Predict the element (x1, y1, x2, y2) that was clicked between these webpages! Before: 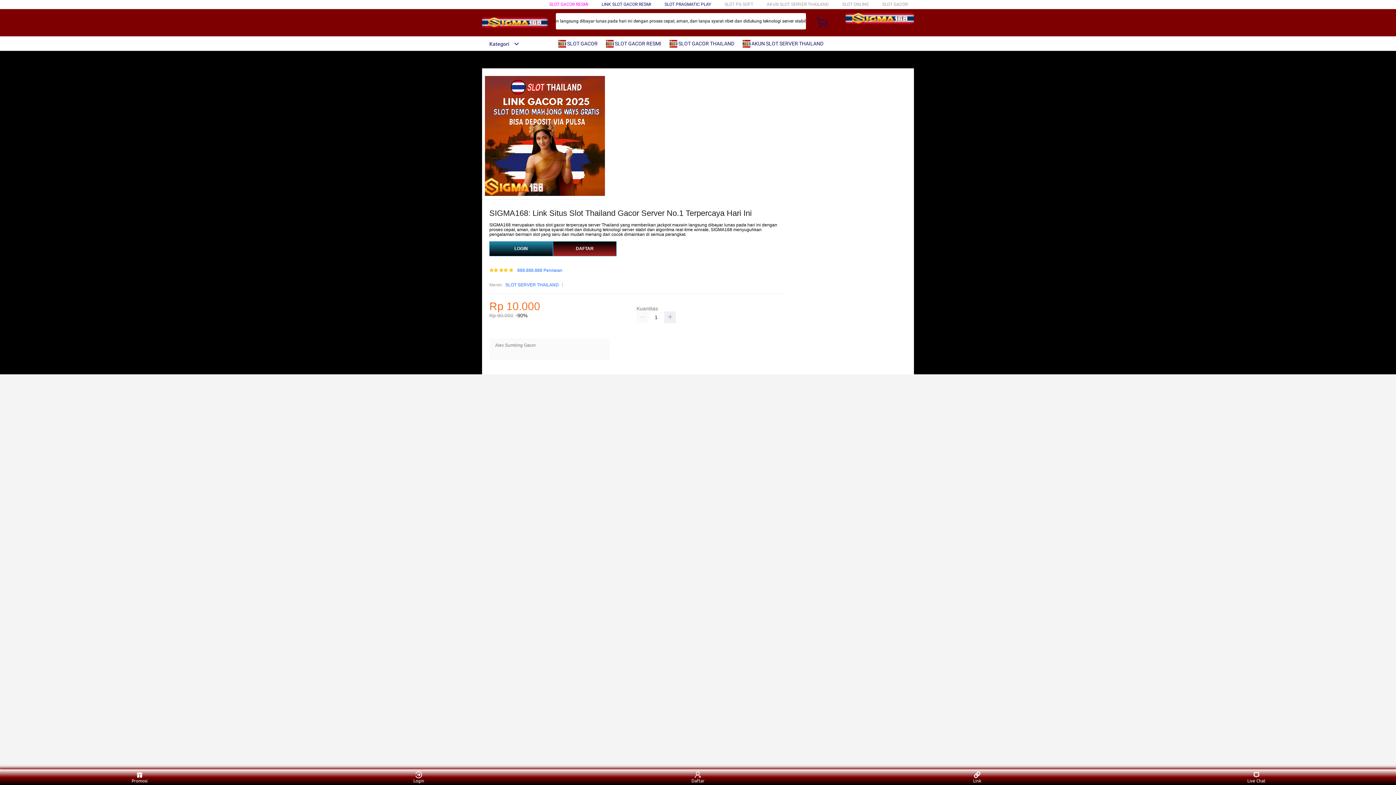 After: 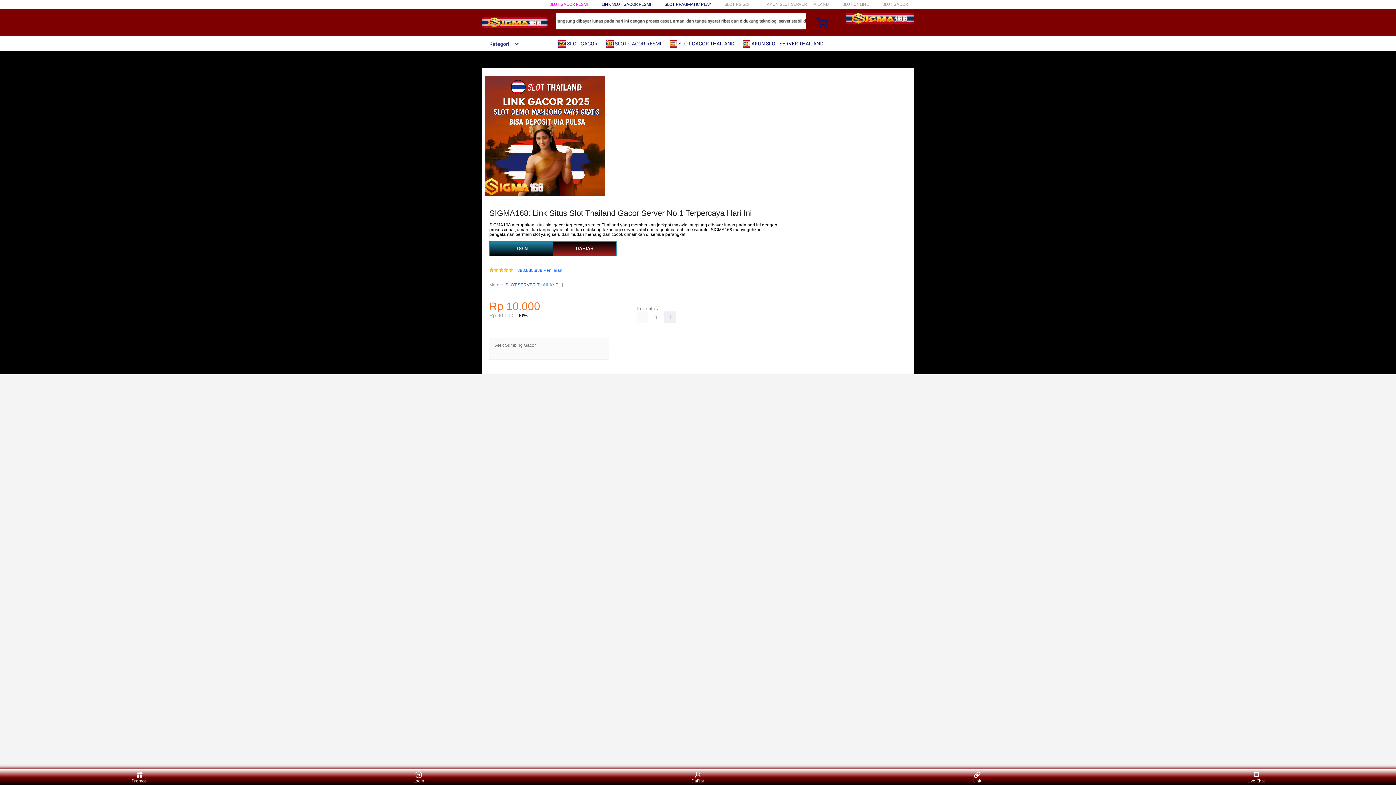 Action: bbox: (558, 36, 601, 50) label:  SLOT GACOR